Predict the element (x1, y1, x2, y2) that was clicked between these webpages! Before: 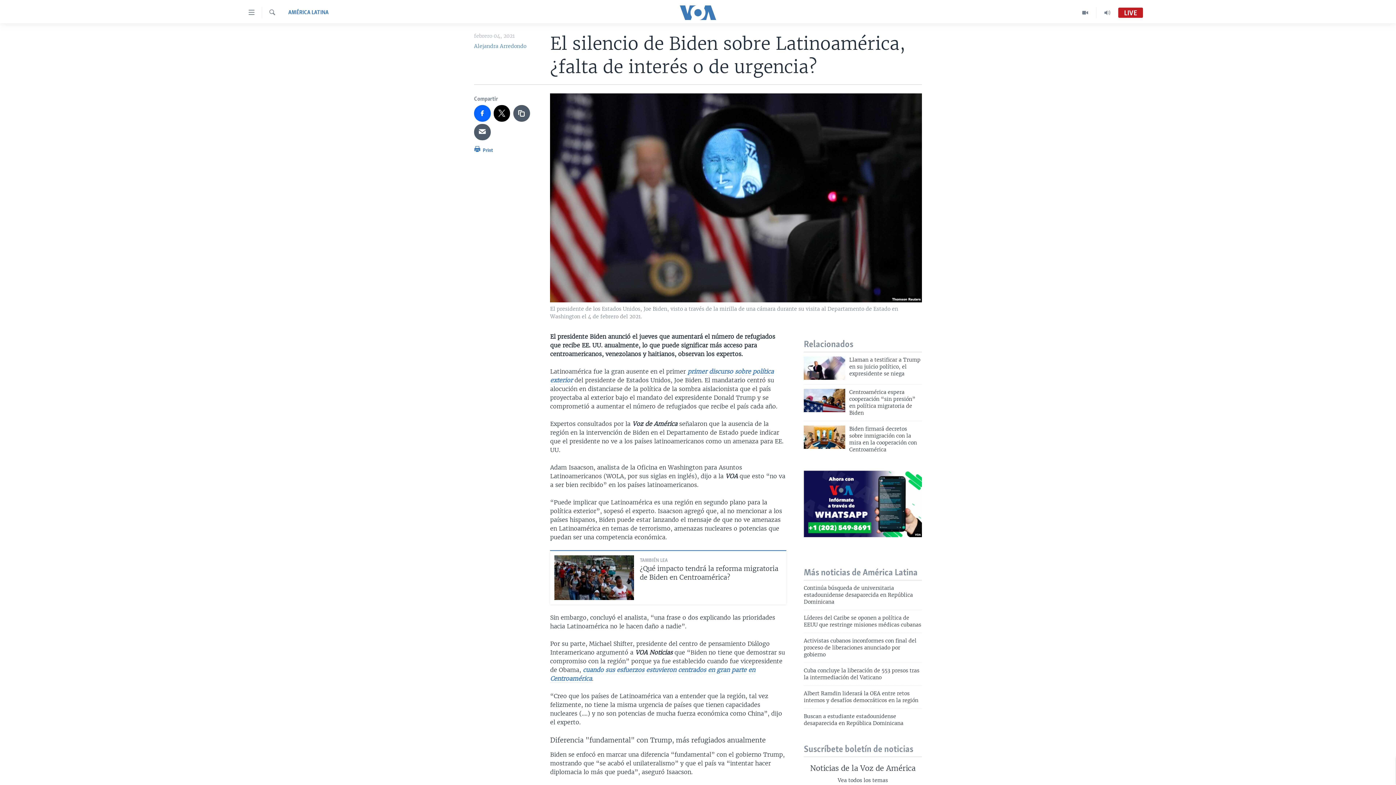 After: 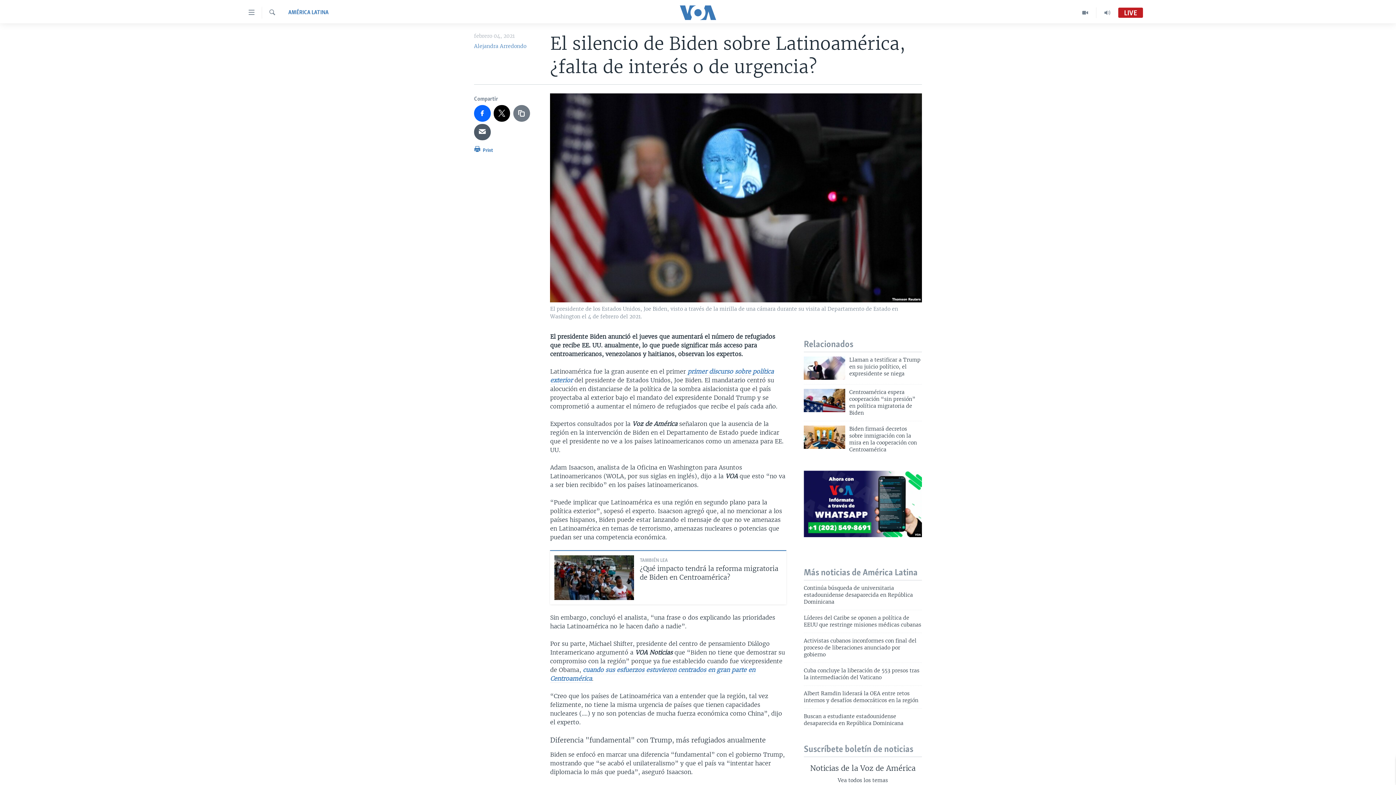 Action: bbox: (513, 105, 530, 121)